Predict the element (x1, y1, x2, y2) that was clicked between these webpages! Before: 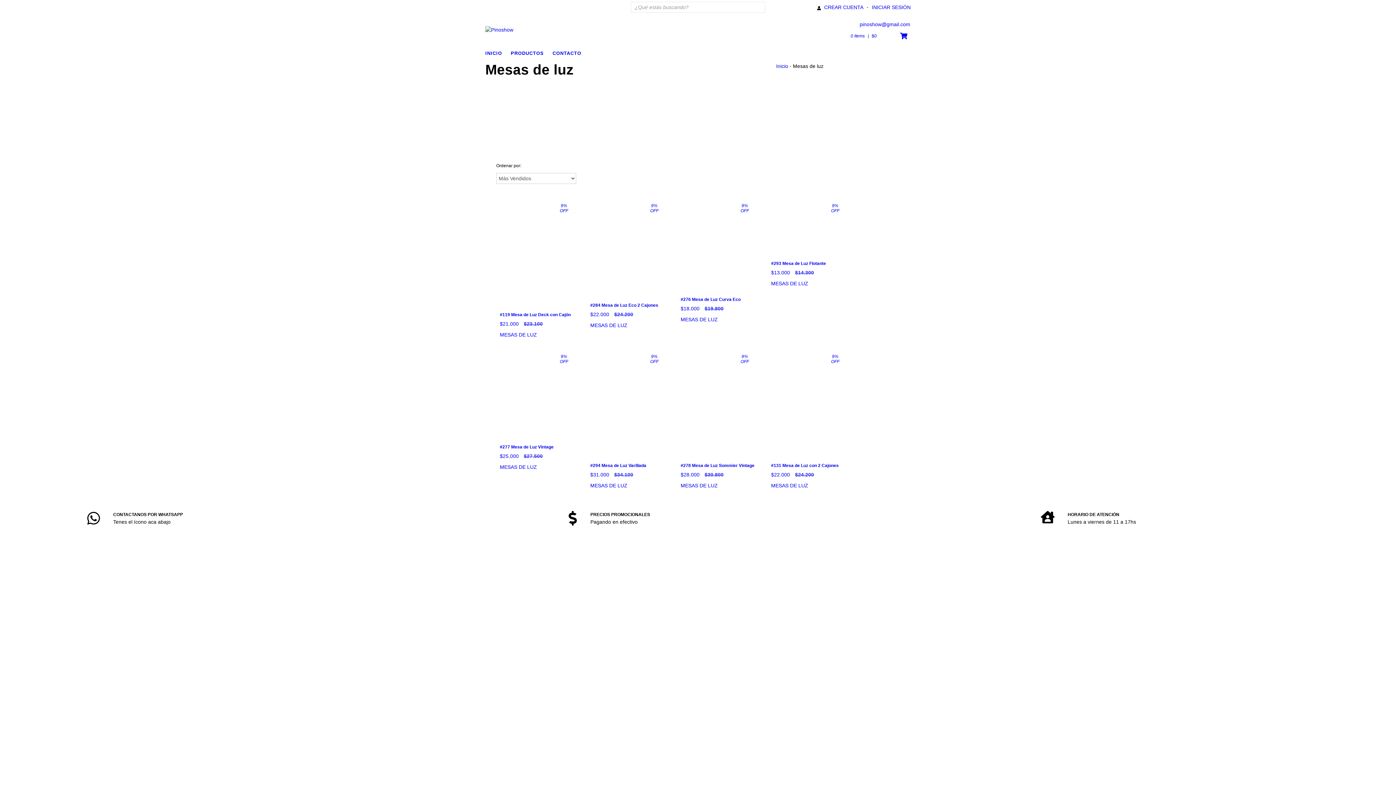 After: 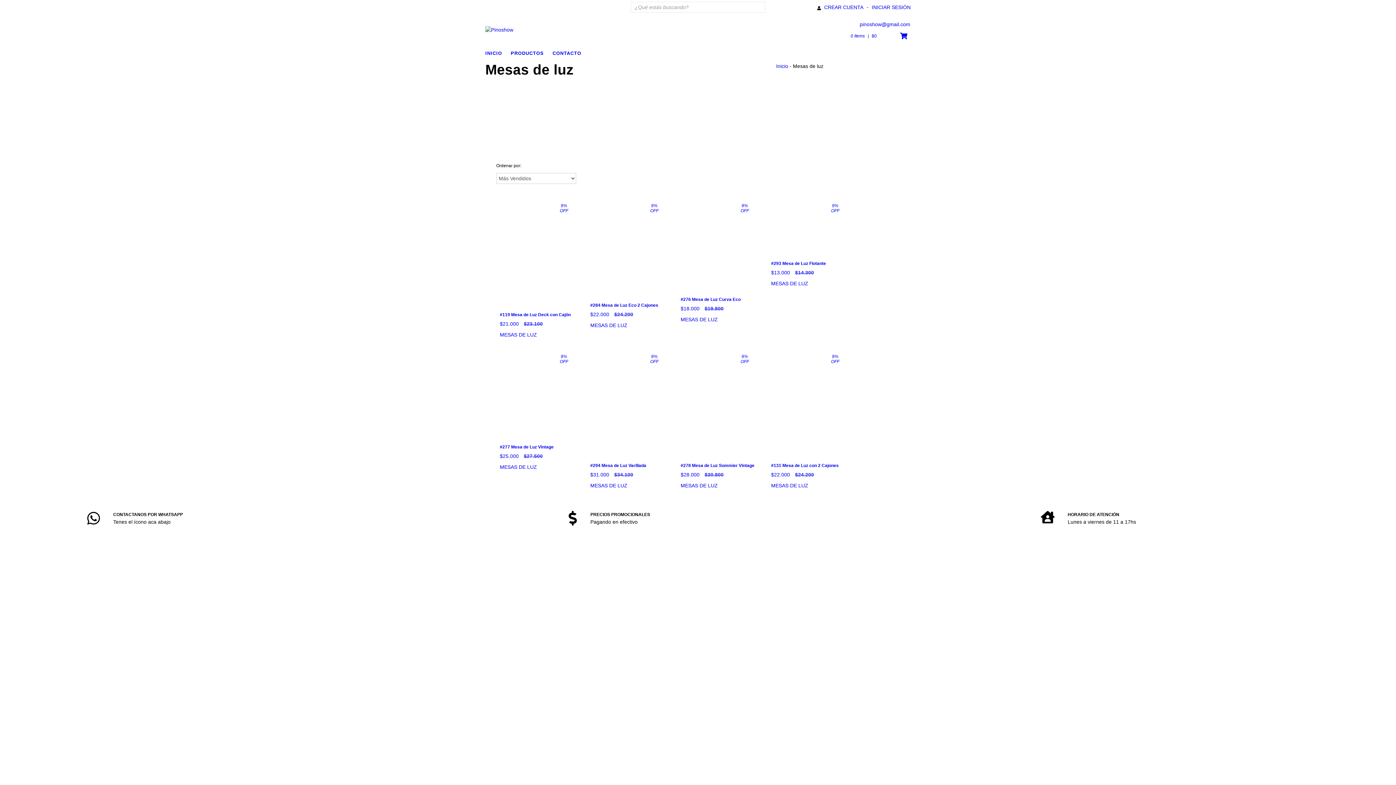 Action: bbox: (590, 322, 627, 328) label: Mesas de luz